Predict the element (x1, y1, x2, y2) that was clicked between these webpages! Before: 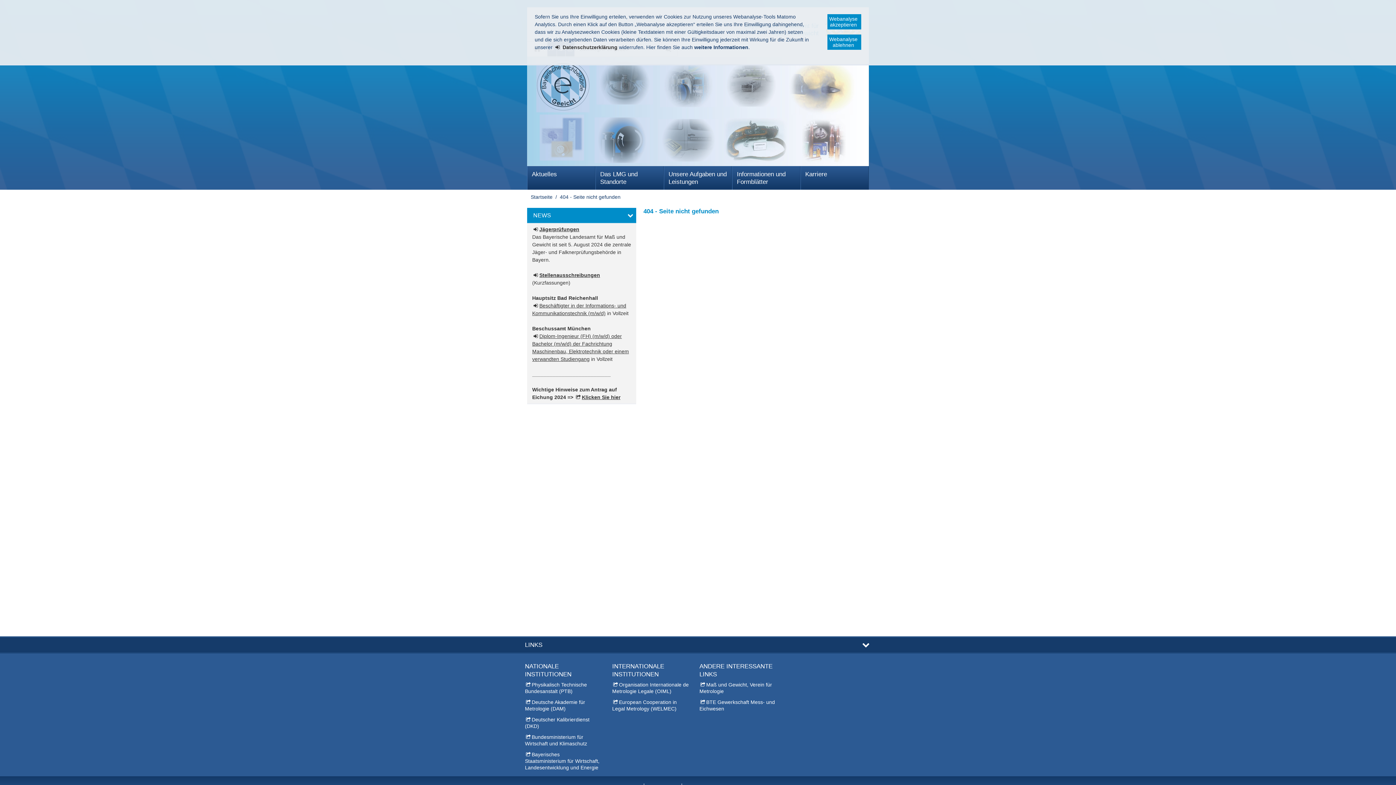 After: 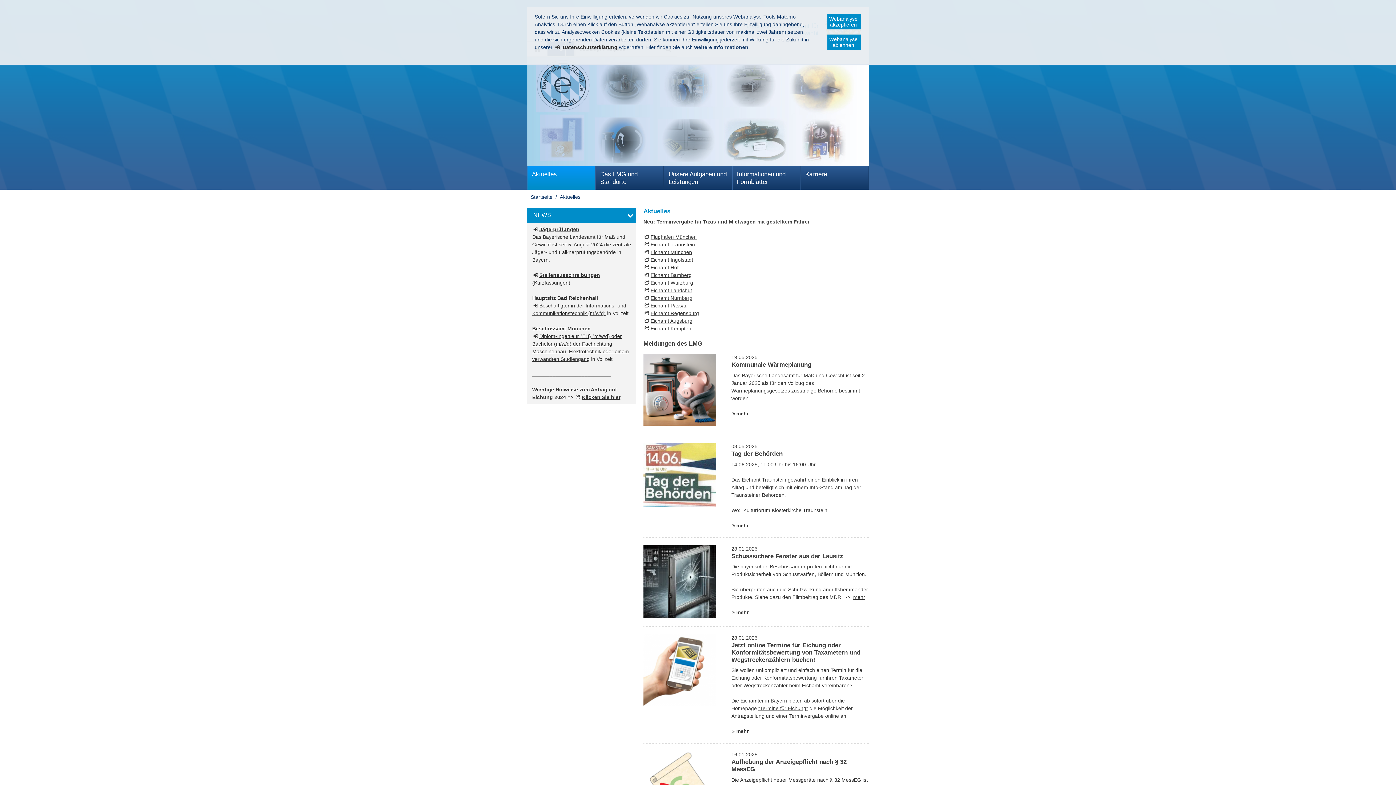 Action: label: Aktuelles bbox: (527, 166, 595, 189)